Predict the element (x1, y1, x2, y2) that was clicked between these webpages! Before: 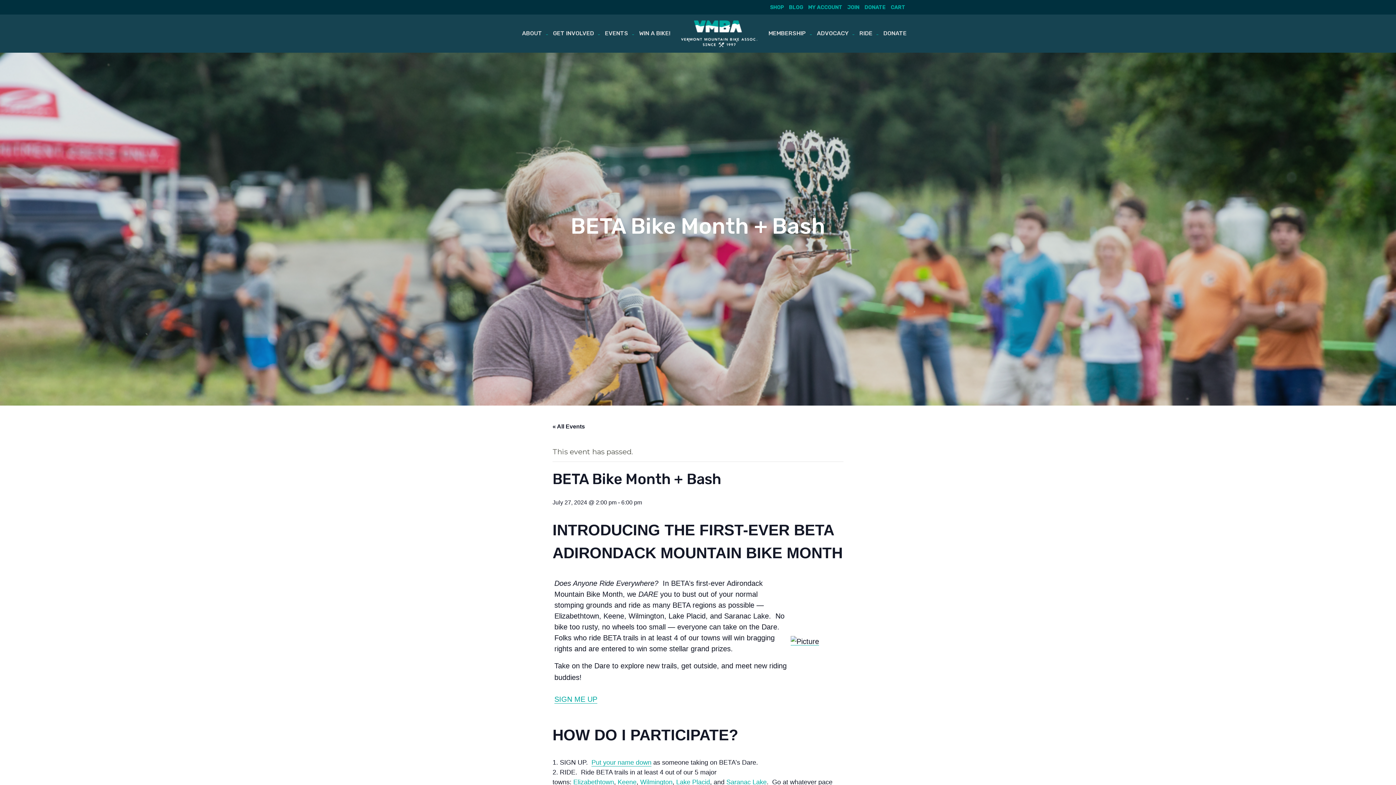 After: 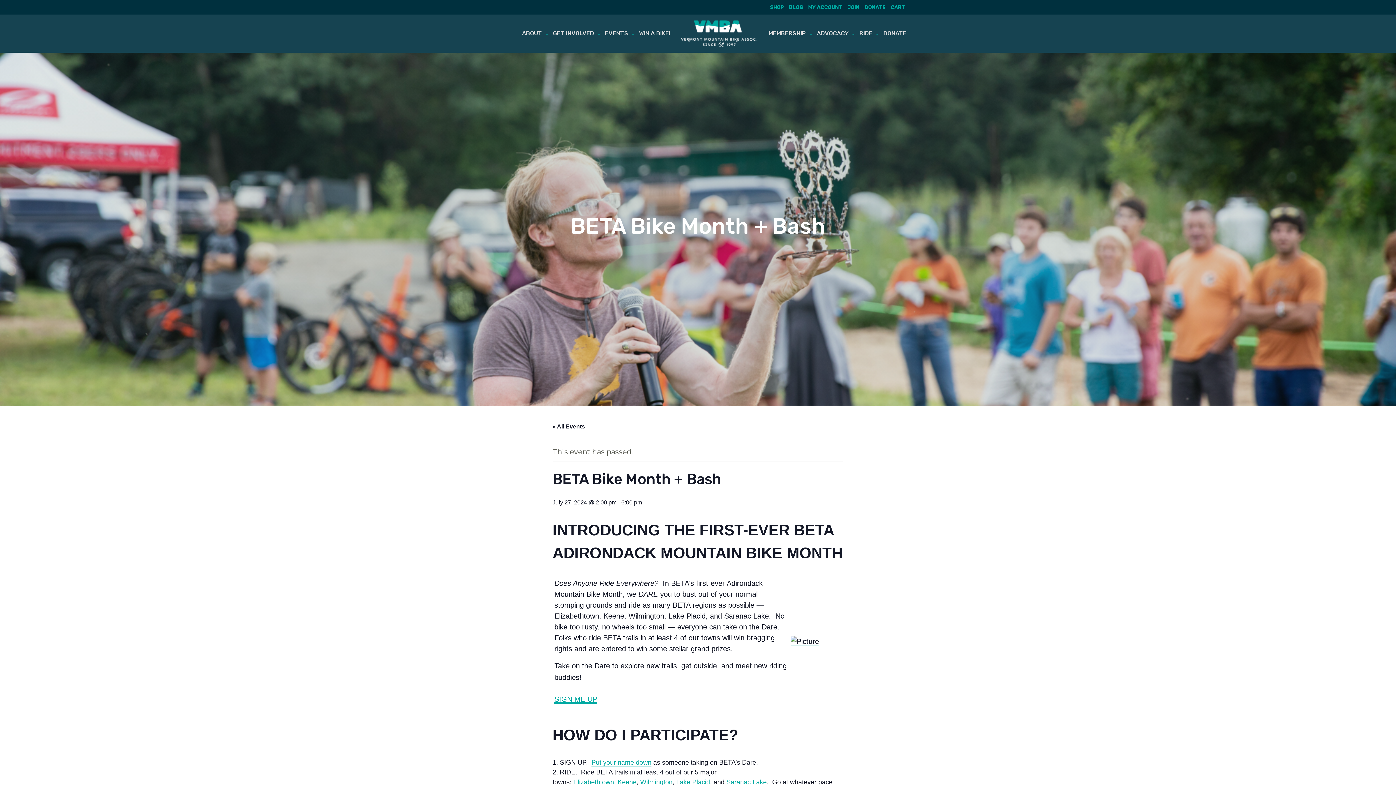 Action: bbox: (554, 695, 597, 703) label: SIGN ME UP